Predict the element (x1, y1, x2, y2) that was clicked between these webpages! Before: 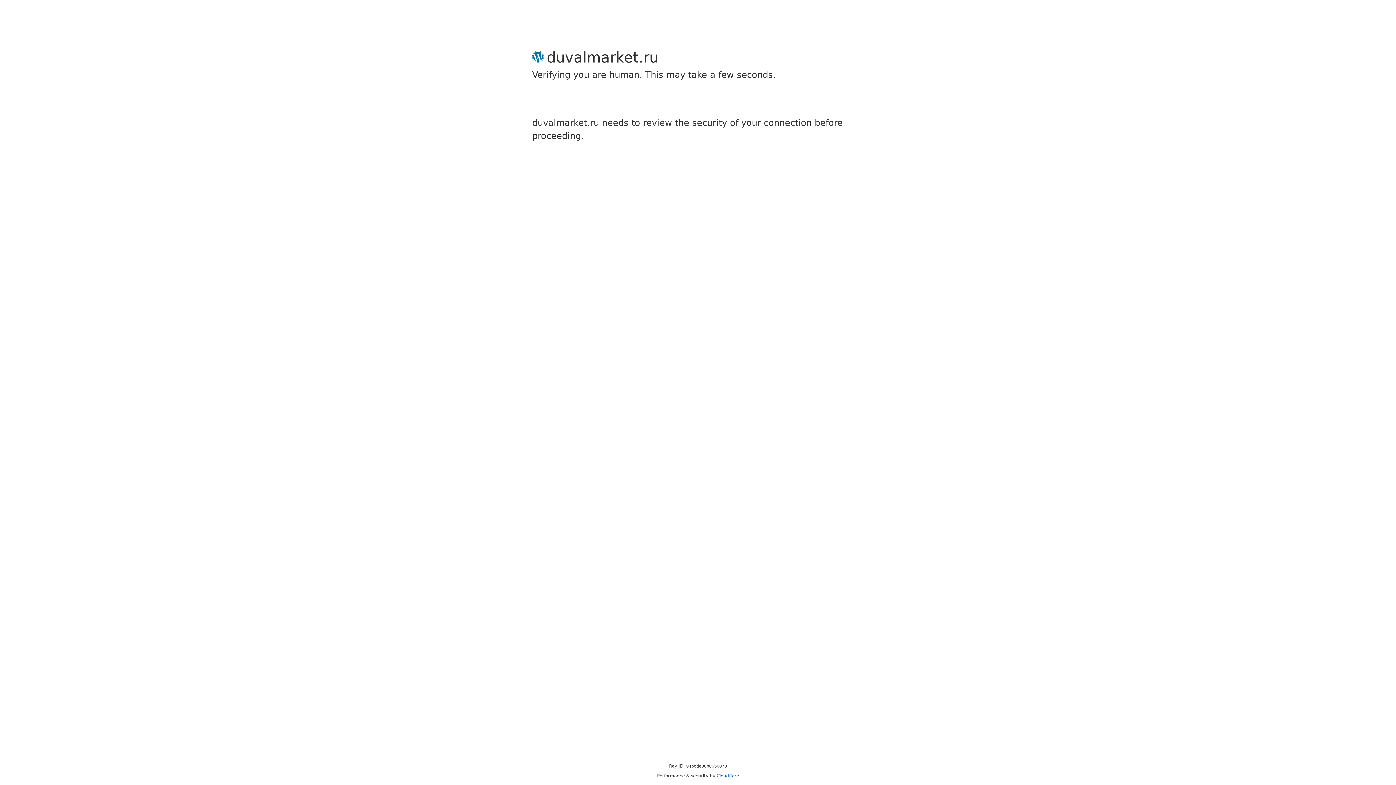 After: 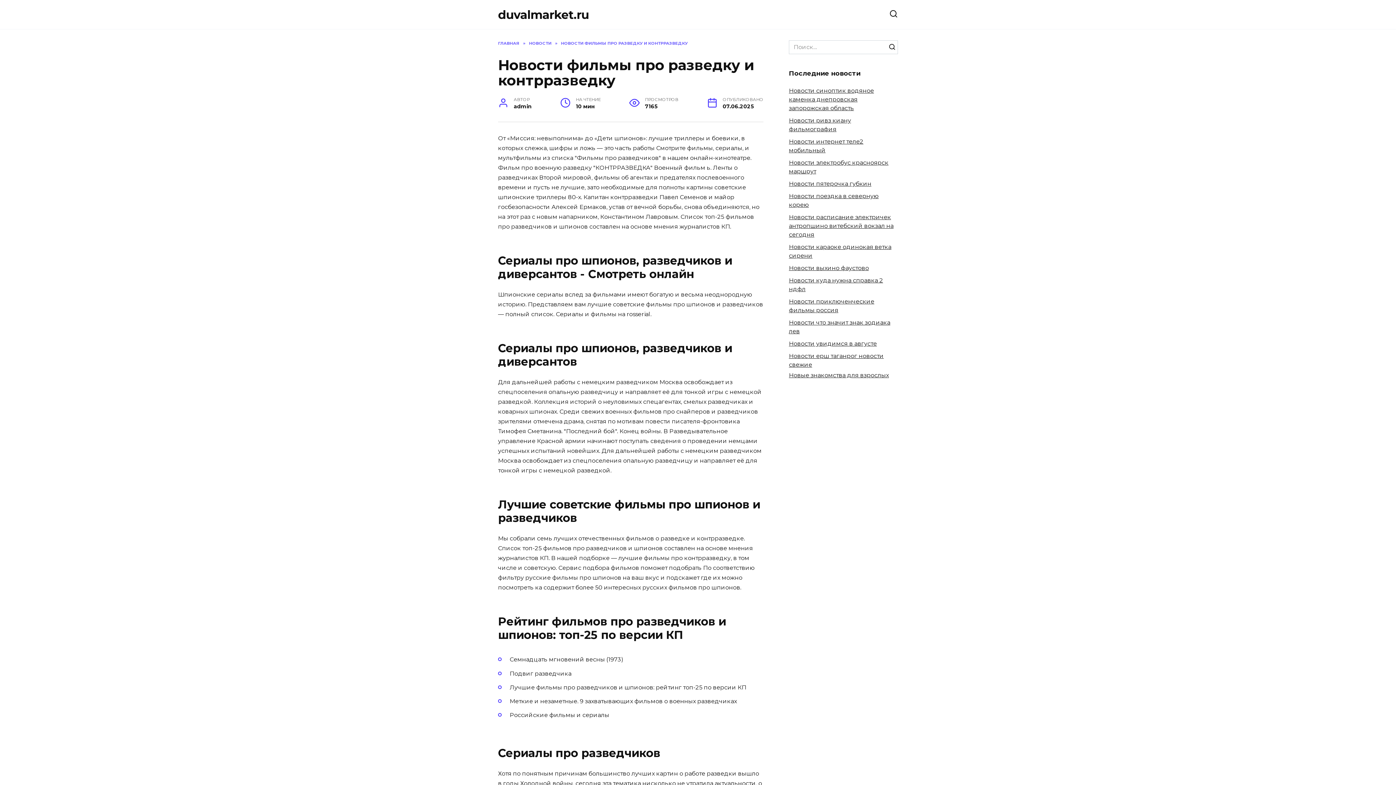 Action: label: Cloudflare bbox: (716, 773, 739, 778)